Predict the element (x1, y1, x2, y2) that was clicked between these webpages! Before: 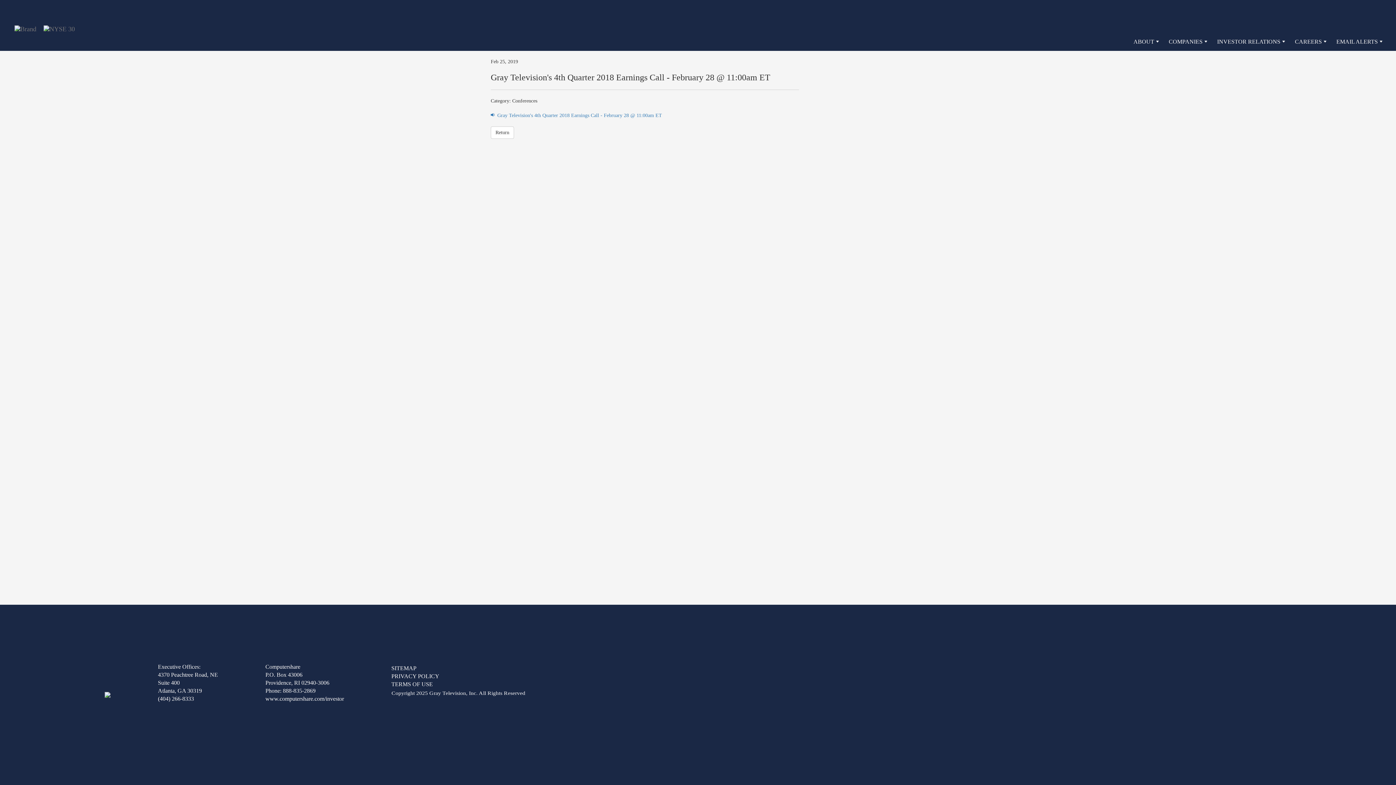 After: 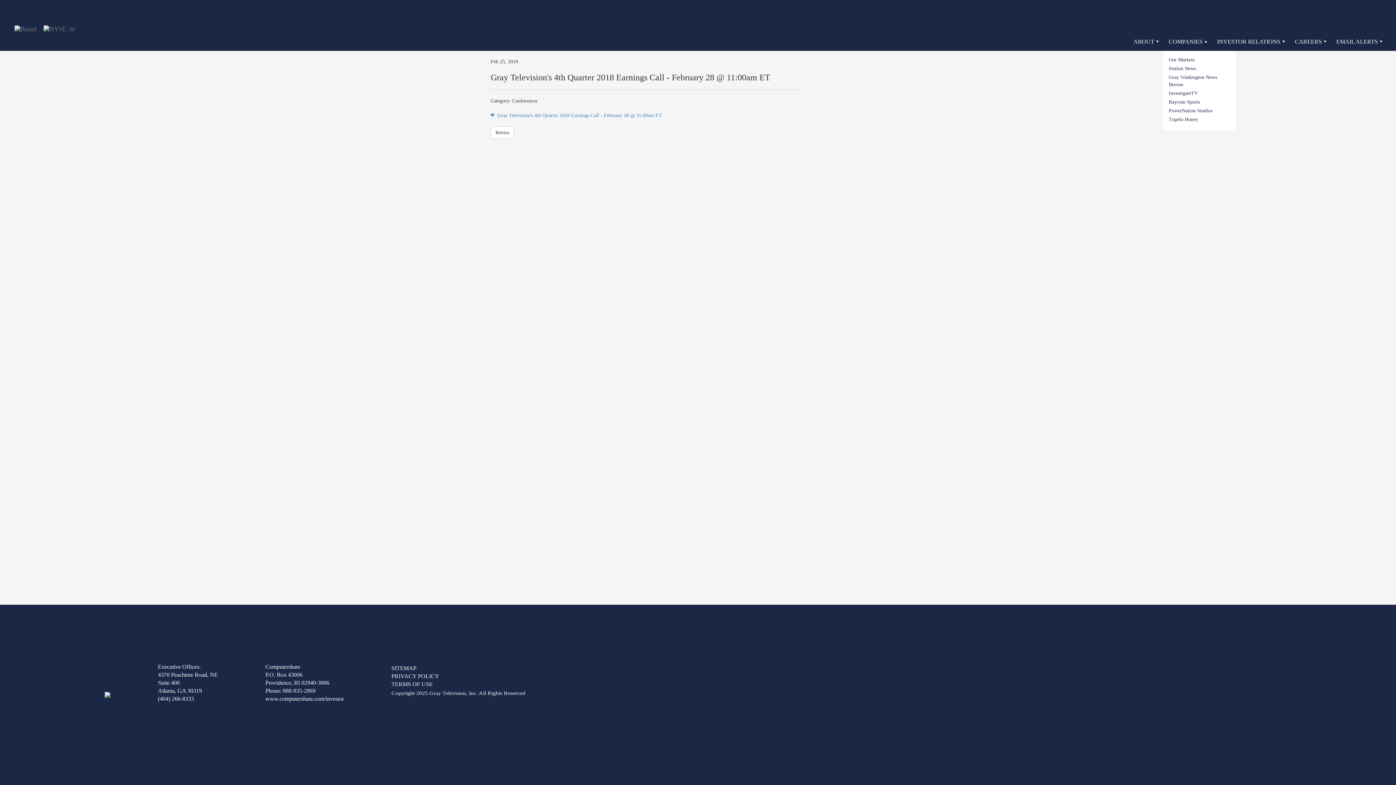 Action: label: COMPANIES bbox: (1163, 32, 1208, 50)